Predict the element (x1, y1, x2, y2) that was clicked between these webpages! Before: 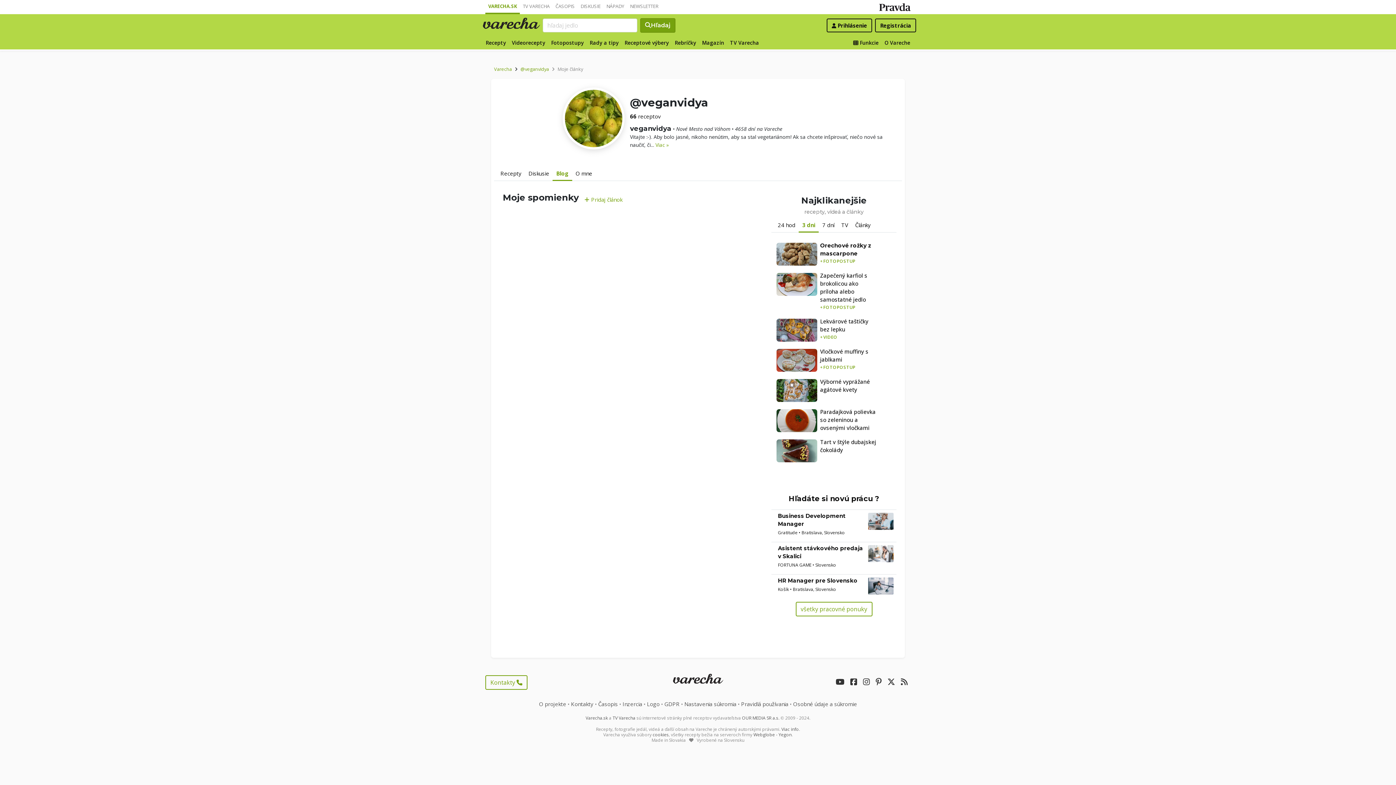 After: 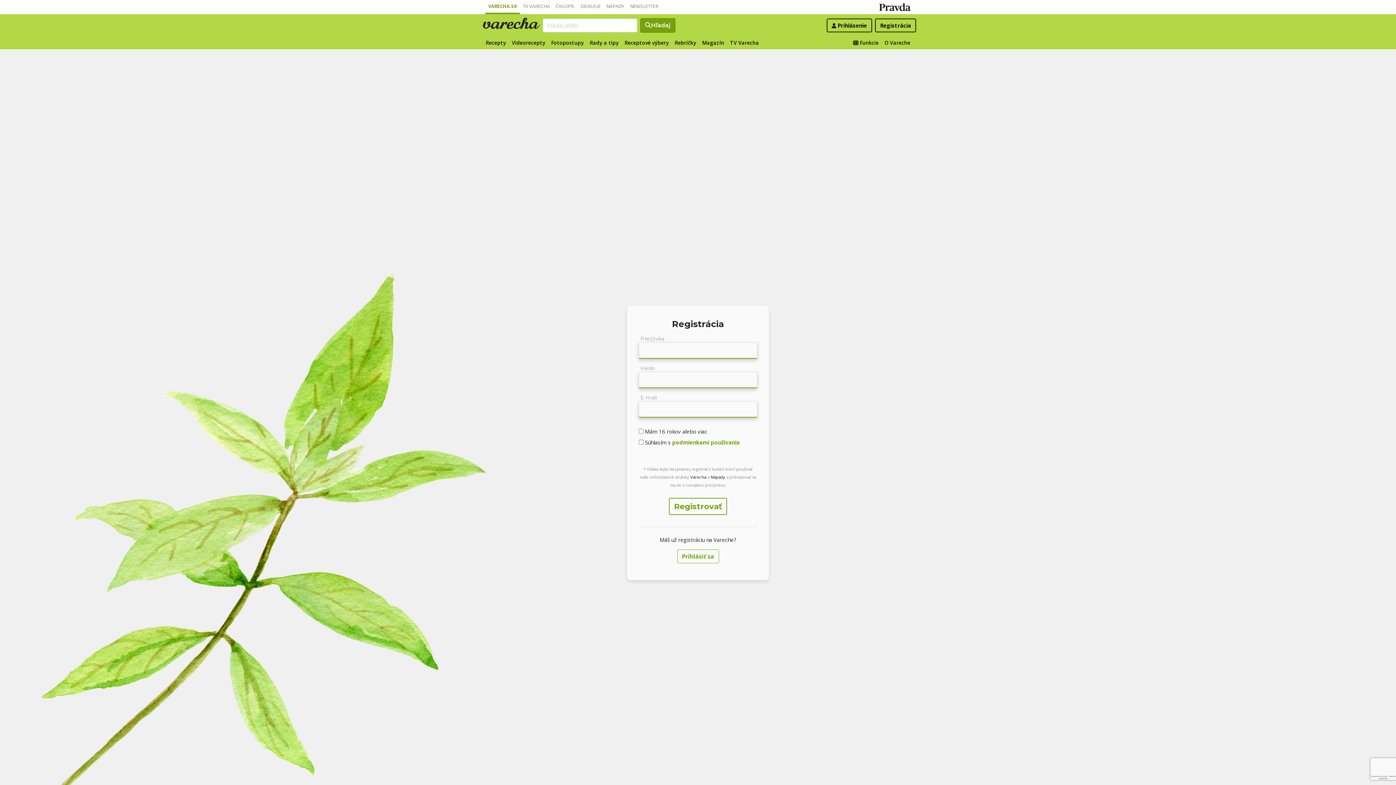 Action: bbox: (875, 18, 916, 32) label: Registrácia